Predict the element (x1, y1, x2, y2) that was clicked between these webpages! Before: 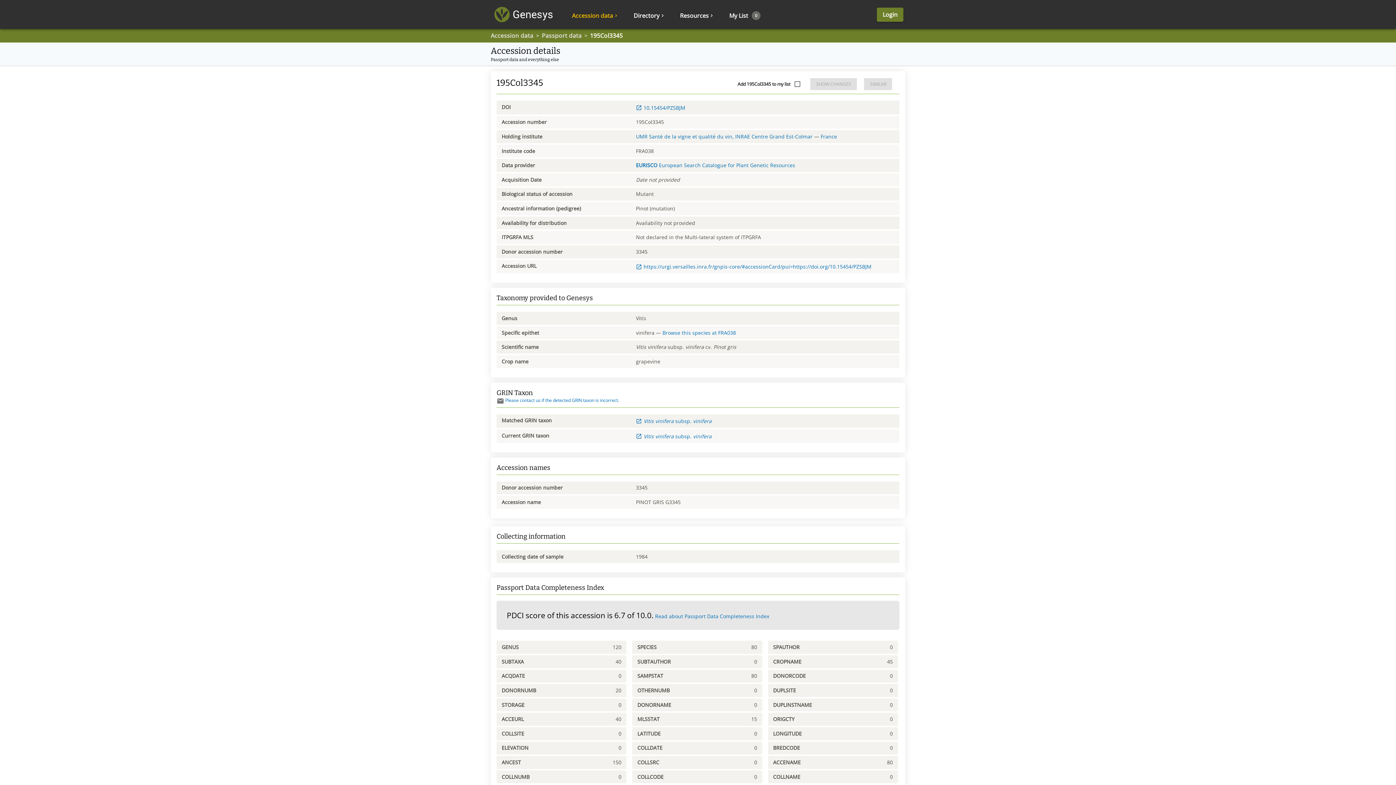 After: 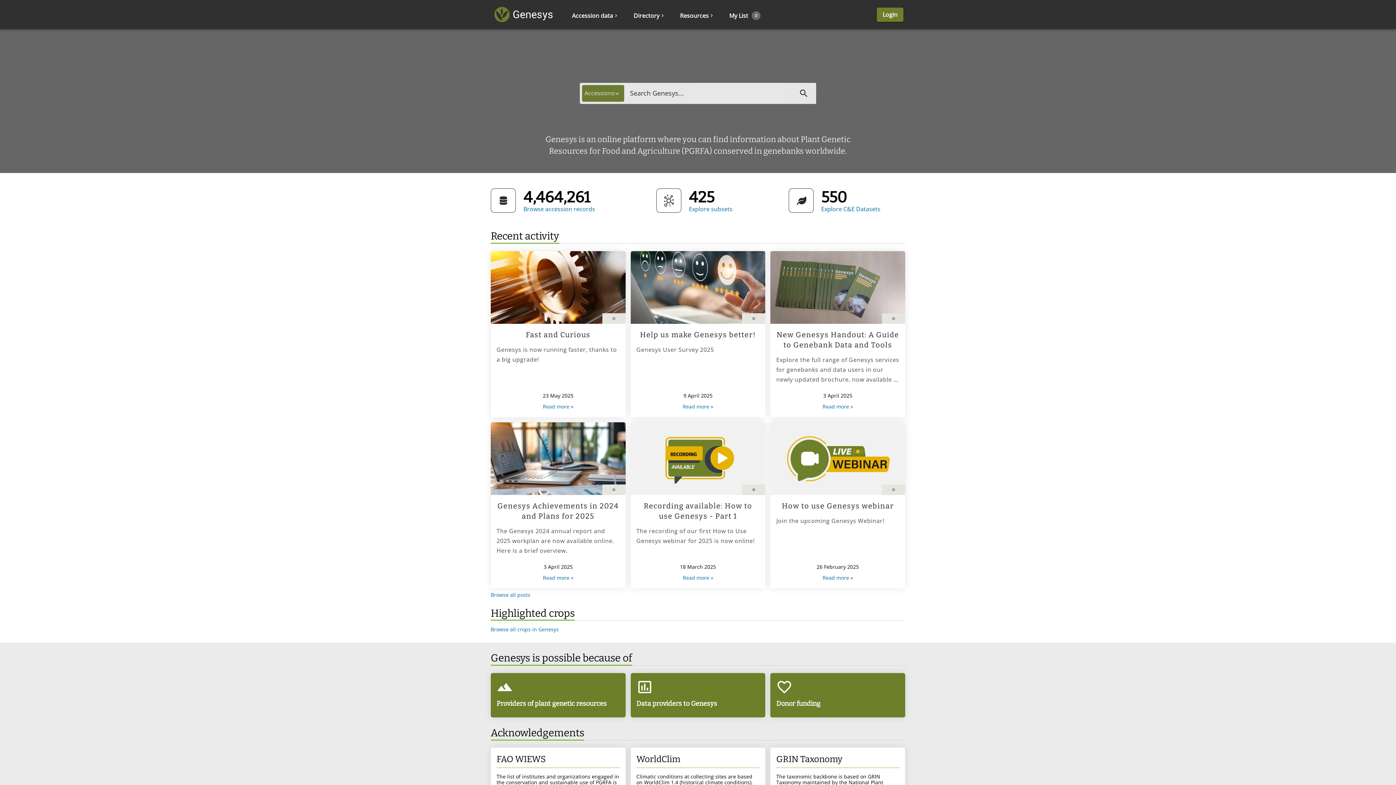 Action: bbox: (490, 0, 557, 29)